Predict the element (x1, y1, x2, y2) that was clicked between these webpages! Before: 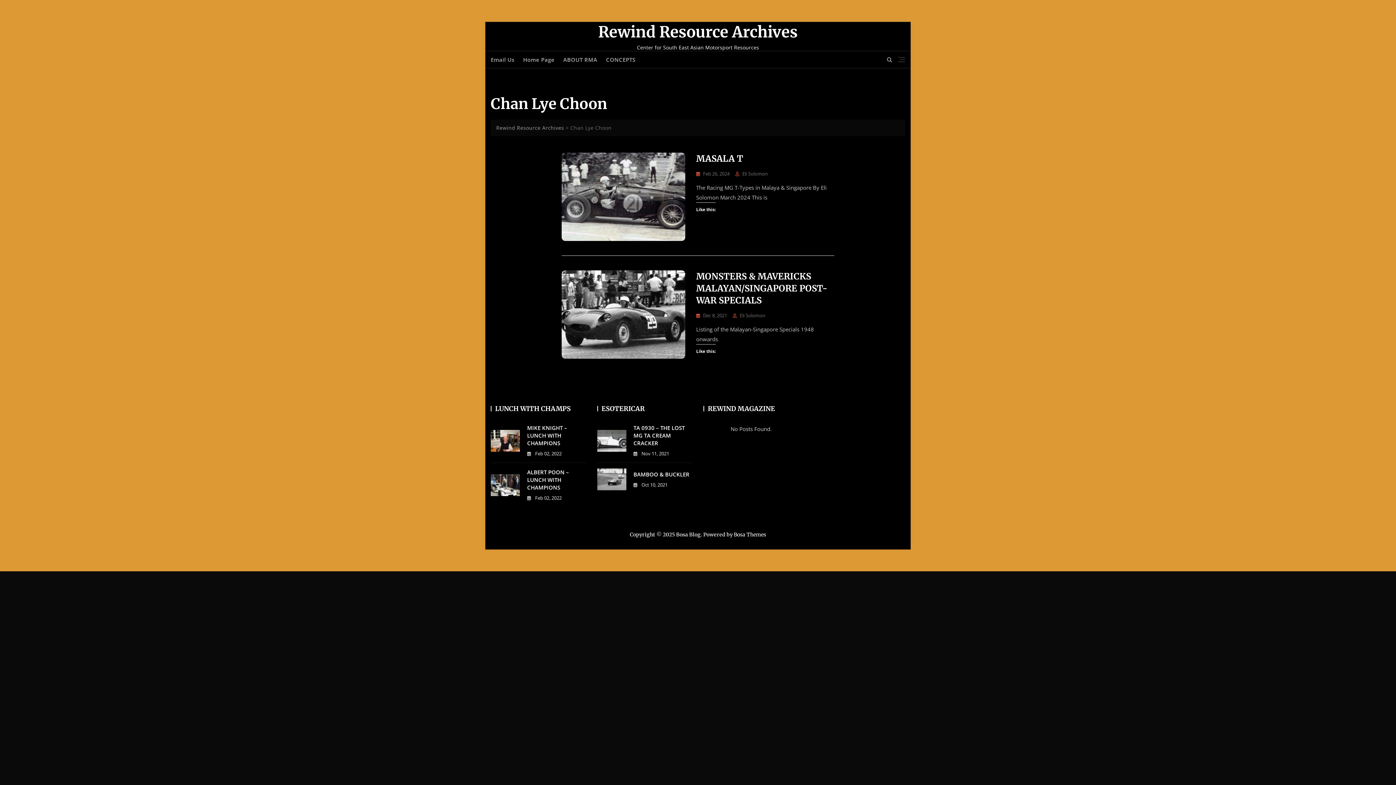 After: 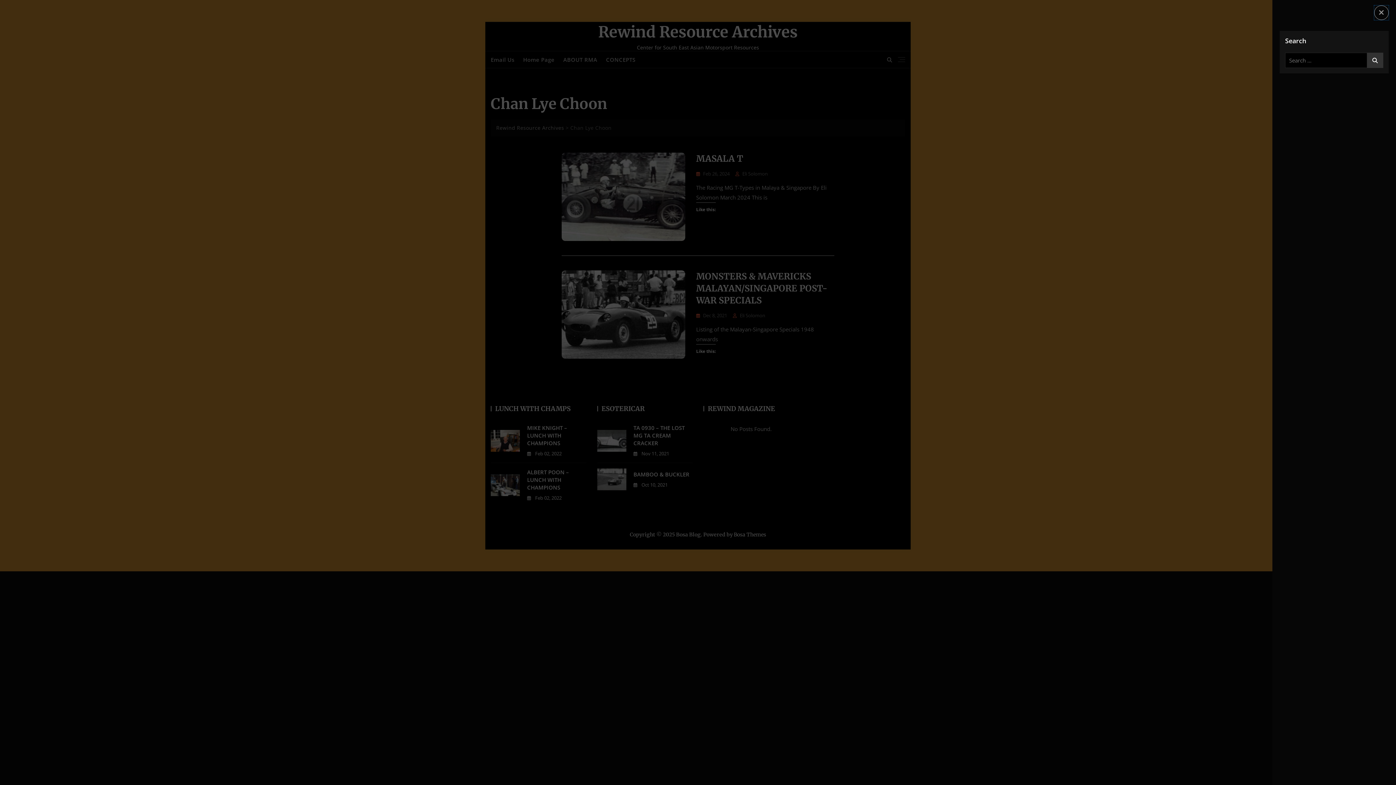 Action: bbox: (897, 56, 905, 63)